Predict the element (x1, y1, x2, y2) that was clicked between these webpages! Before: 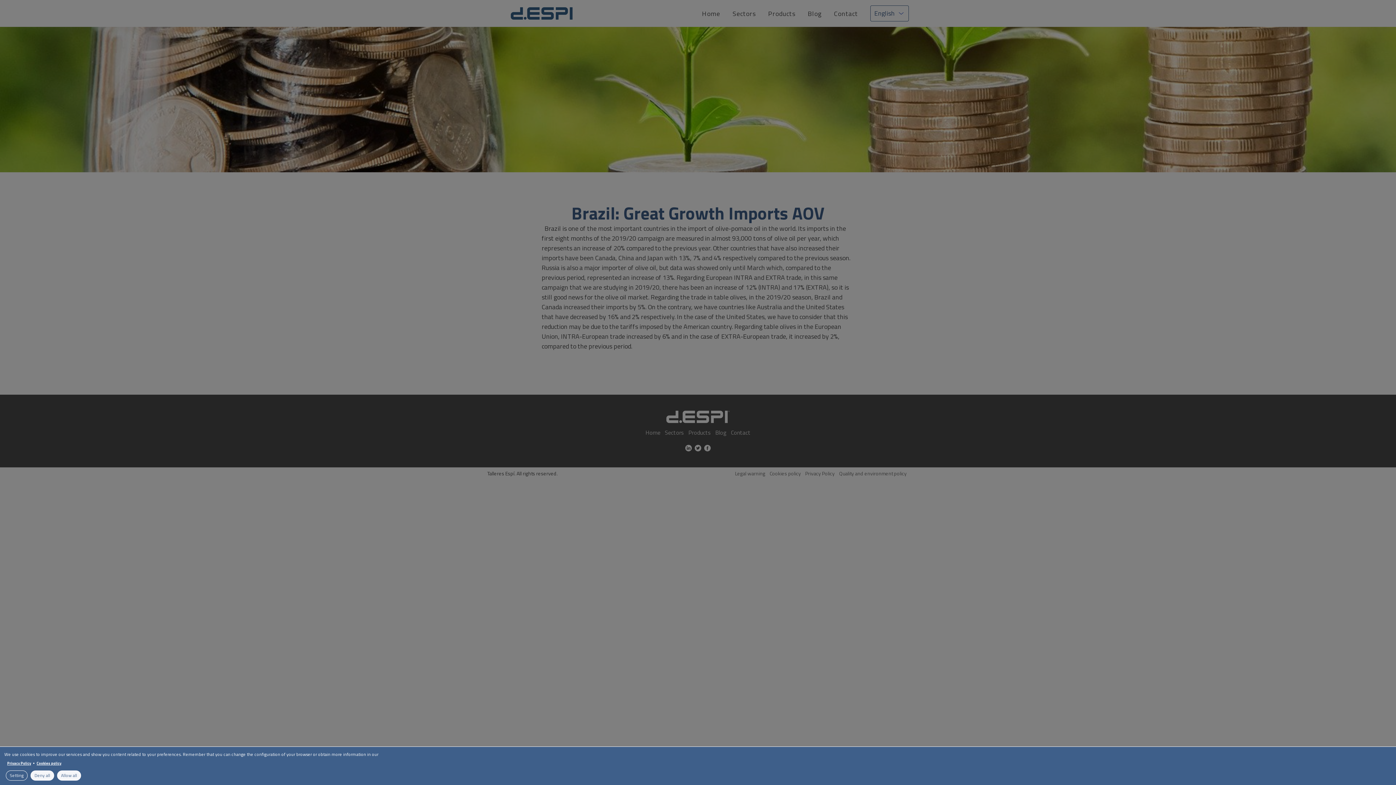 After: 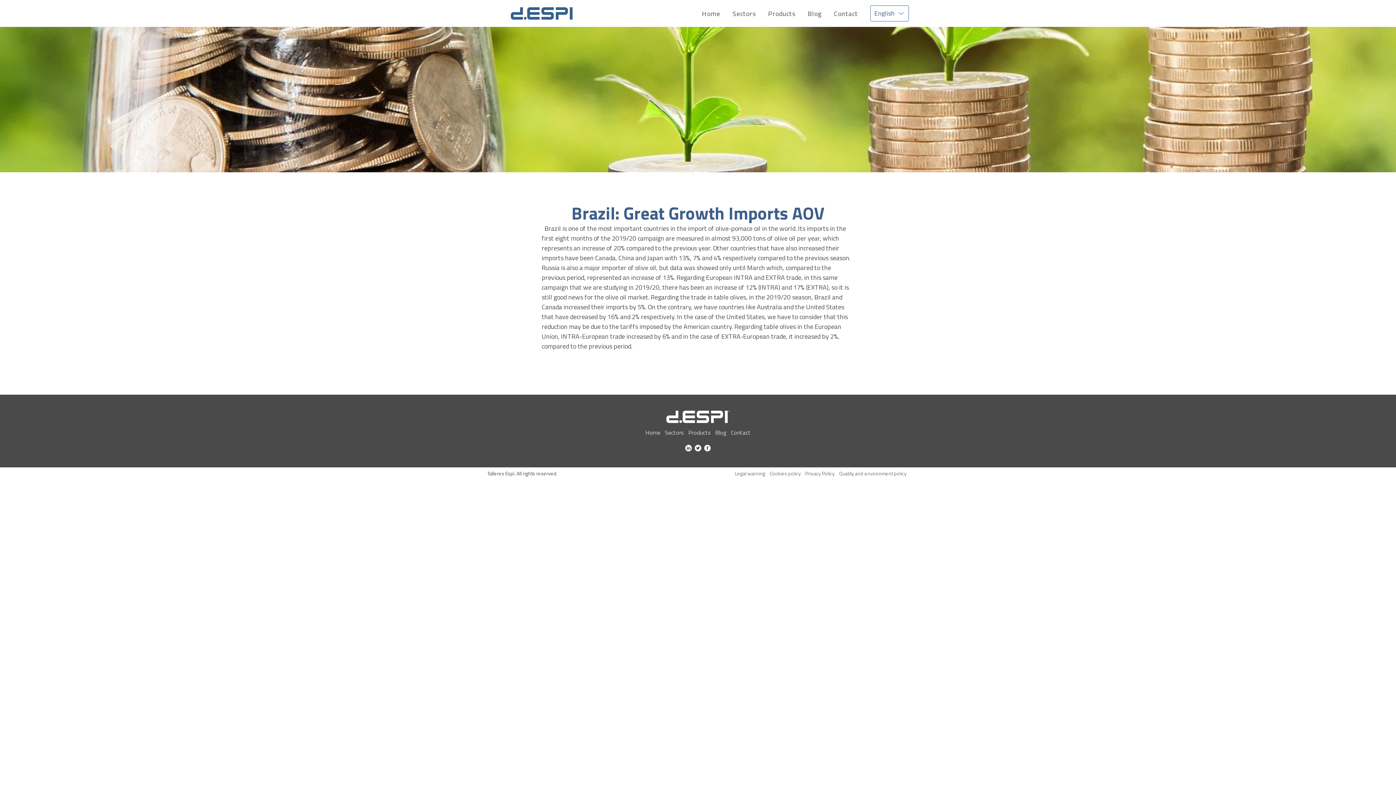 Action: label: Allow all bbox: (57, 770, 81, 781)